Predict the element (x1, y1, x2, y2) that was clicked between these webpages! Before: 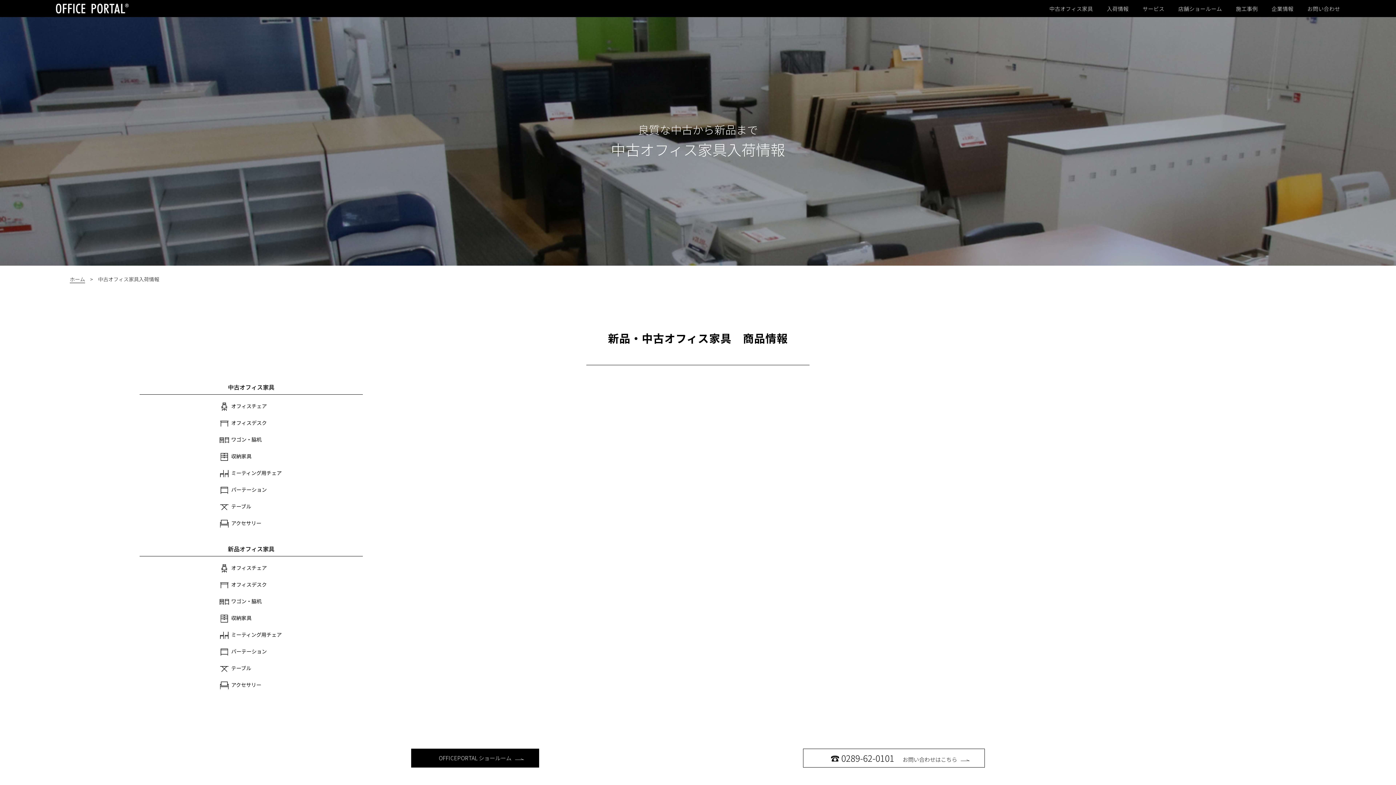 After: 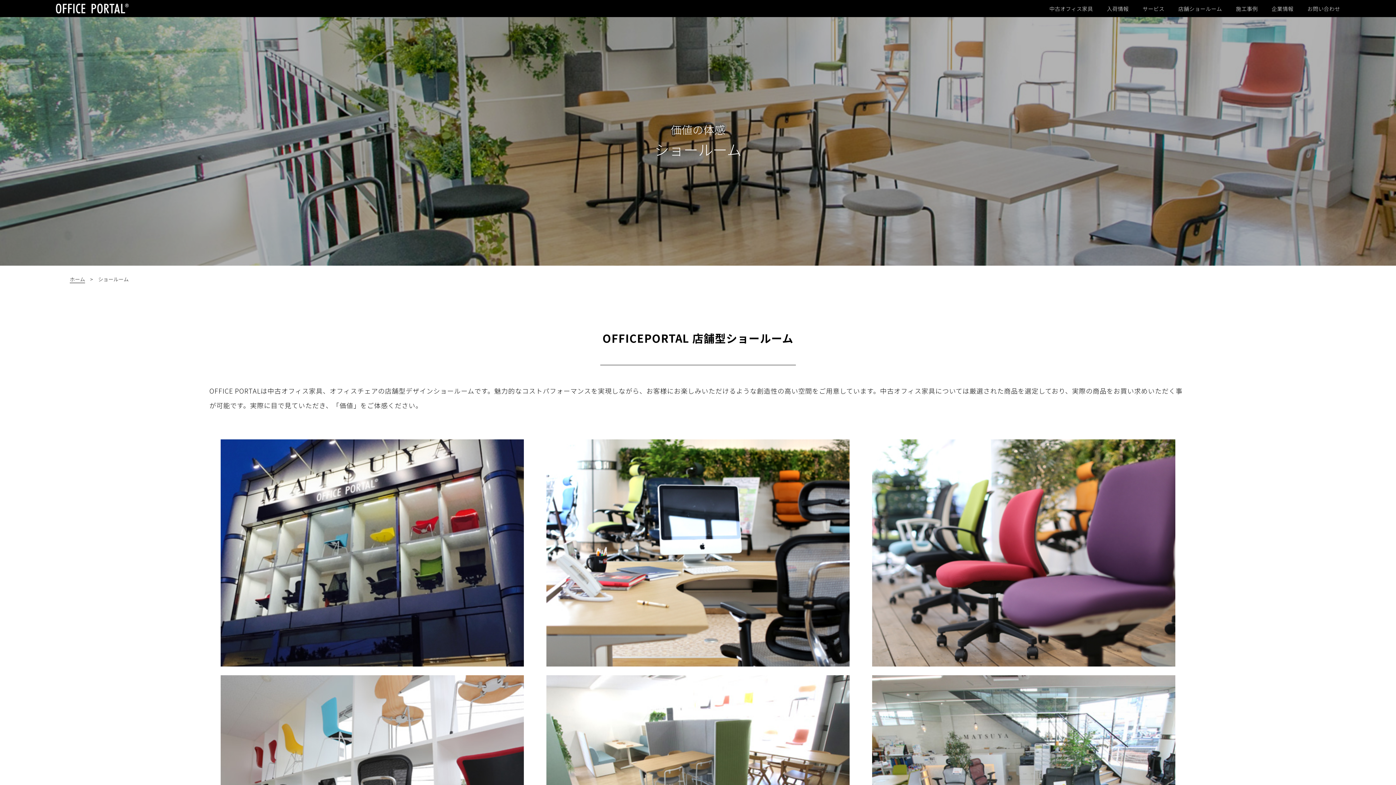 Action: label: 店舗ショールーム bbox: (1178, 5, 1222, 11)